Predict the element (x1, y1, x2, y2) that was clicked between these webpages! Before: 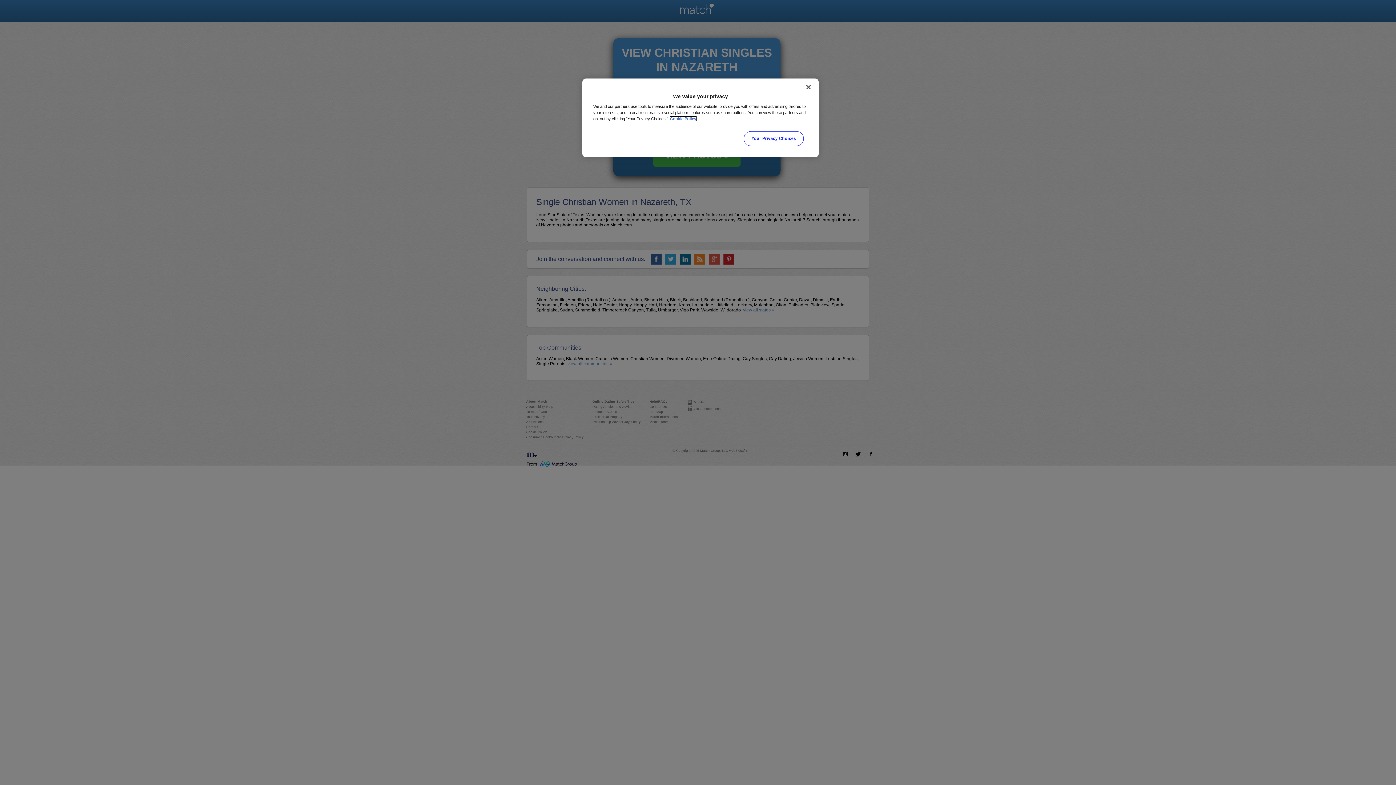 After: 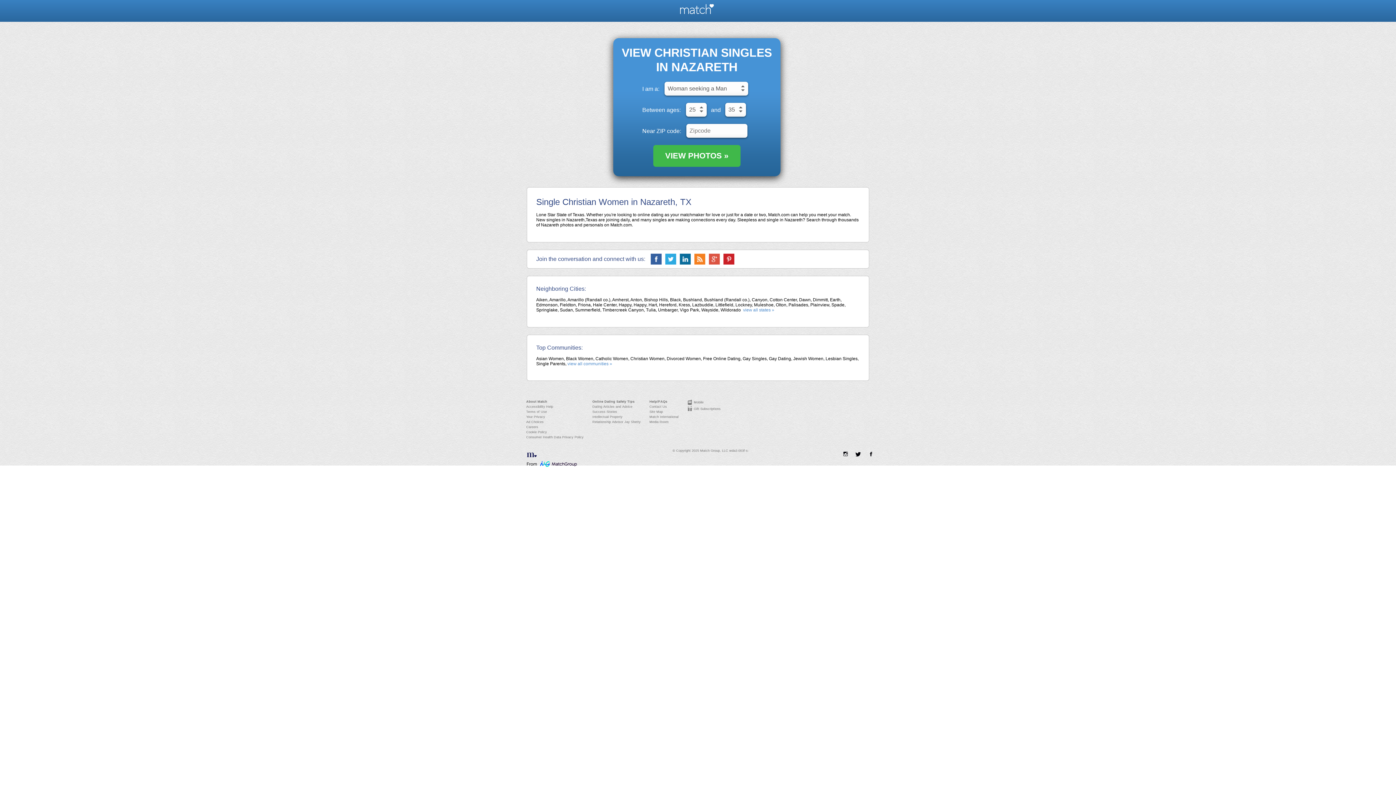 Action: label: Close bbox: (800, 79, 816, 95)